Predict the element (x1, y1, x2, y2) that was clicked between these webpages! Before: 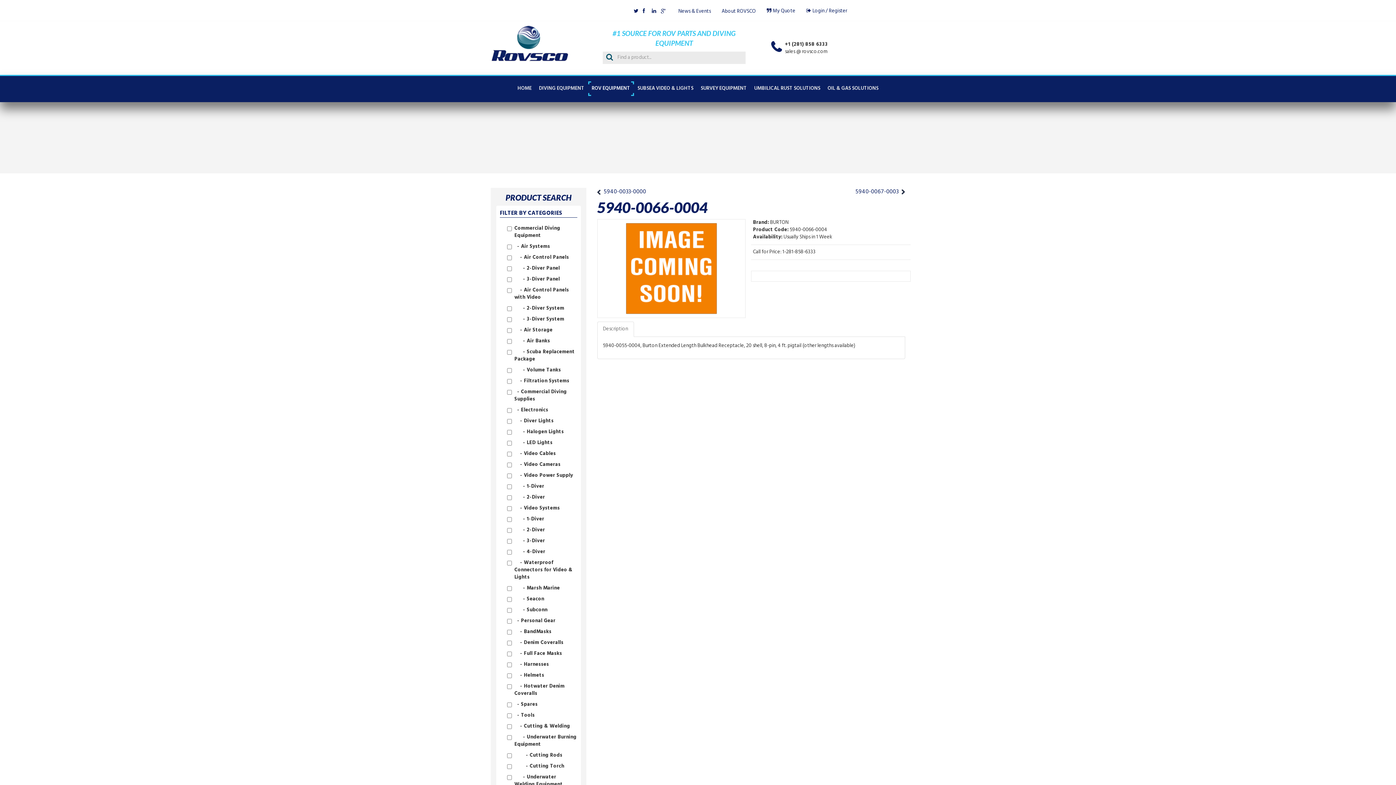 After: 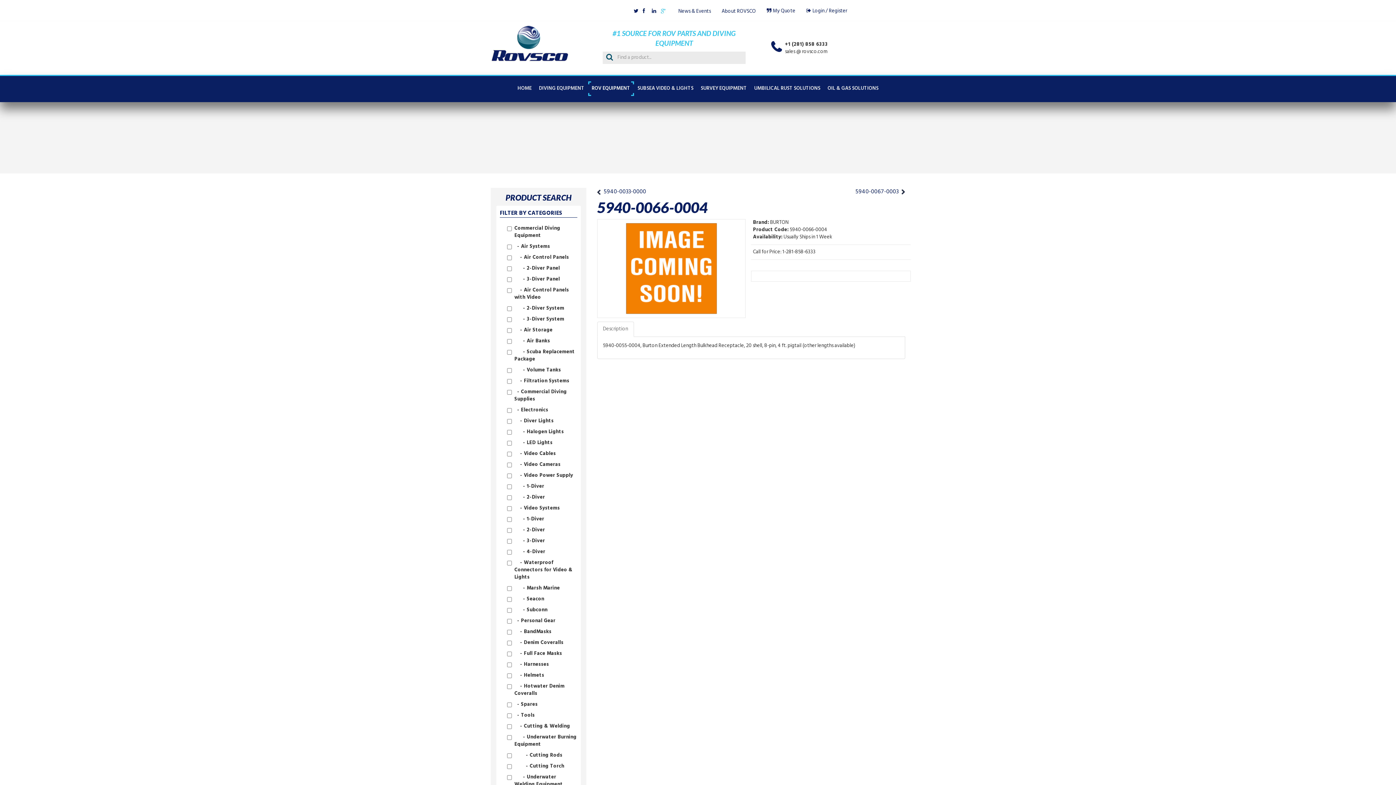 Action: label: Google Plus bbox: (659, 6, 668, 15)